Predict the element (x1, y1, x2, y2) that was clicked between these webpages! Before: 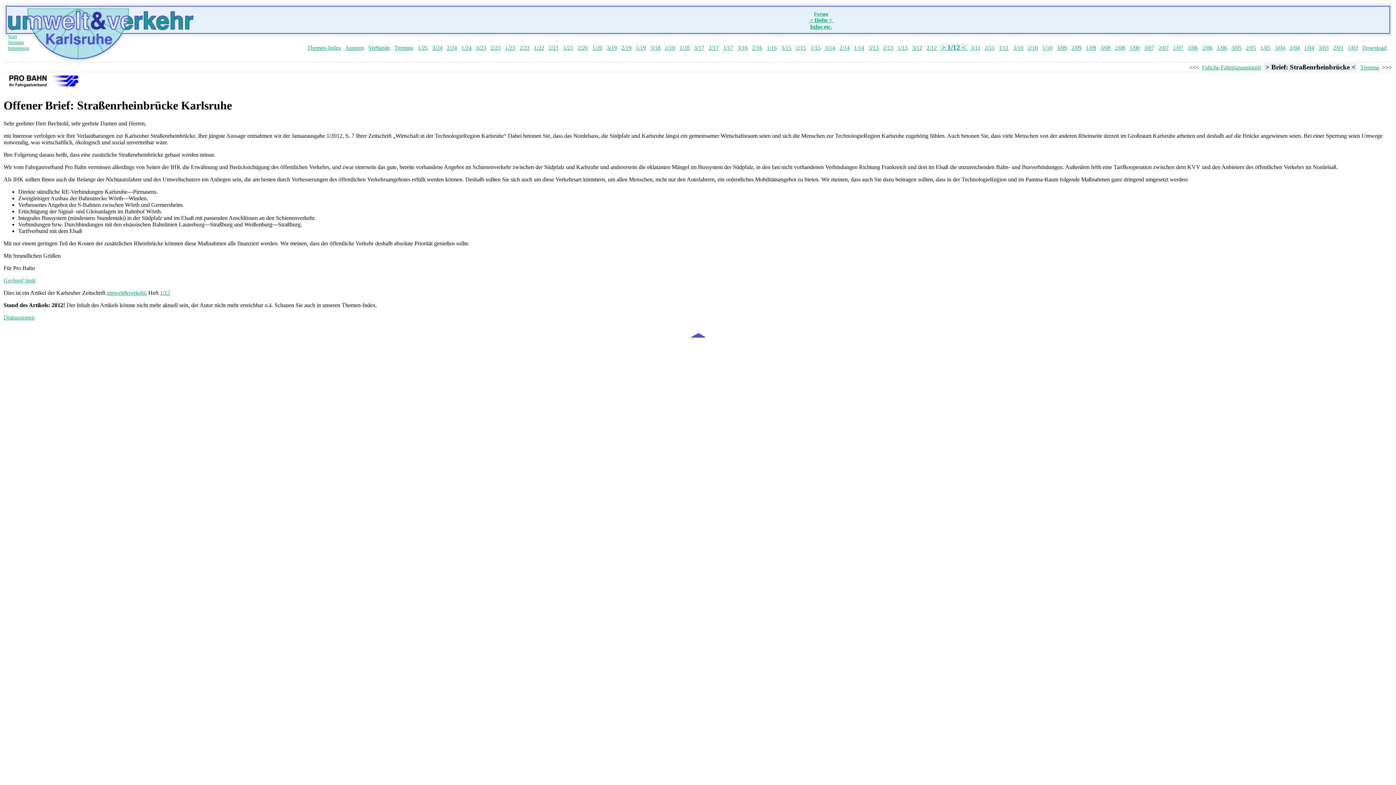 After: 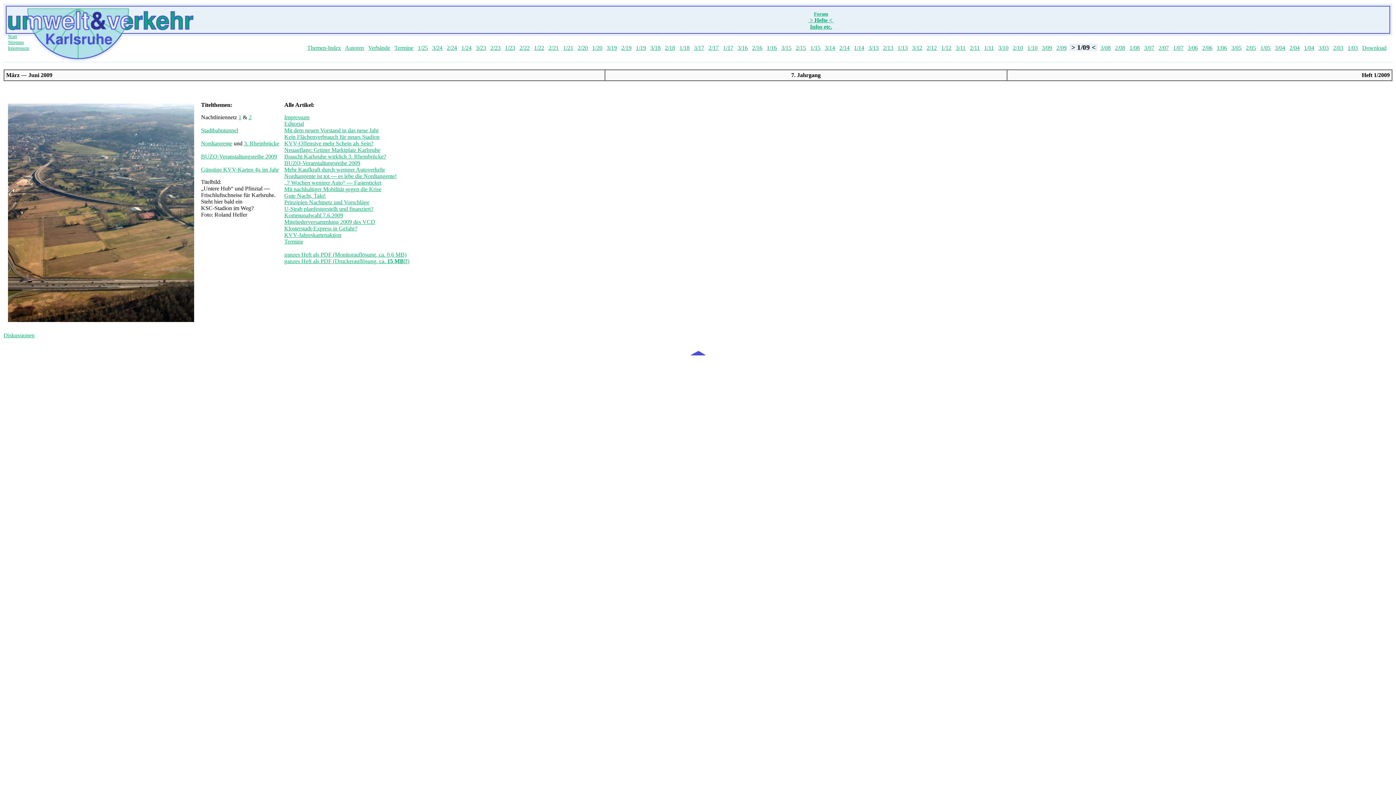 Action: label: 1/09 bbox: (1086, 44, 1096, 50)